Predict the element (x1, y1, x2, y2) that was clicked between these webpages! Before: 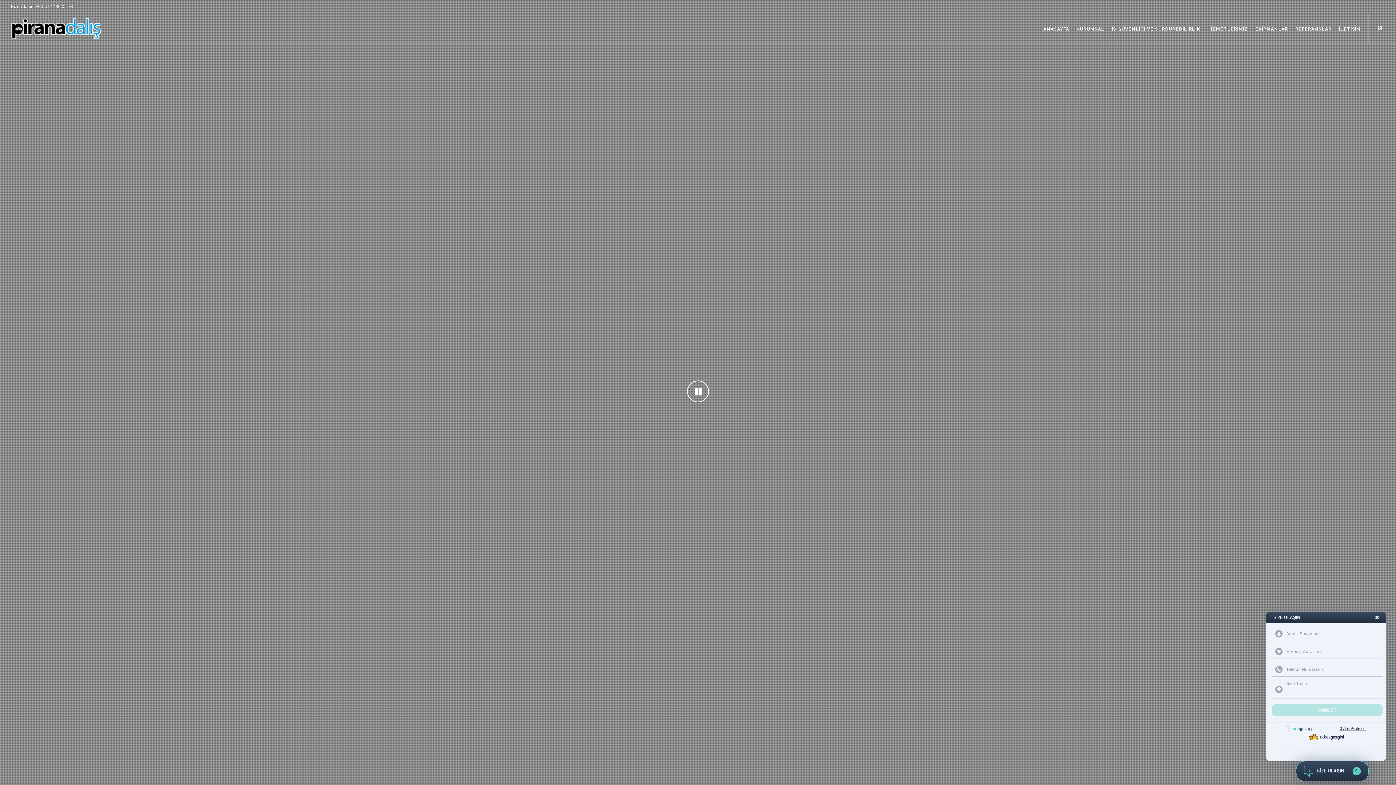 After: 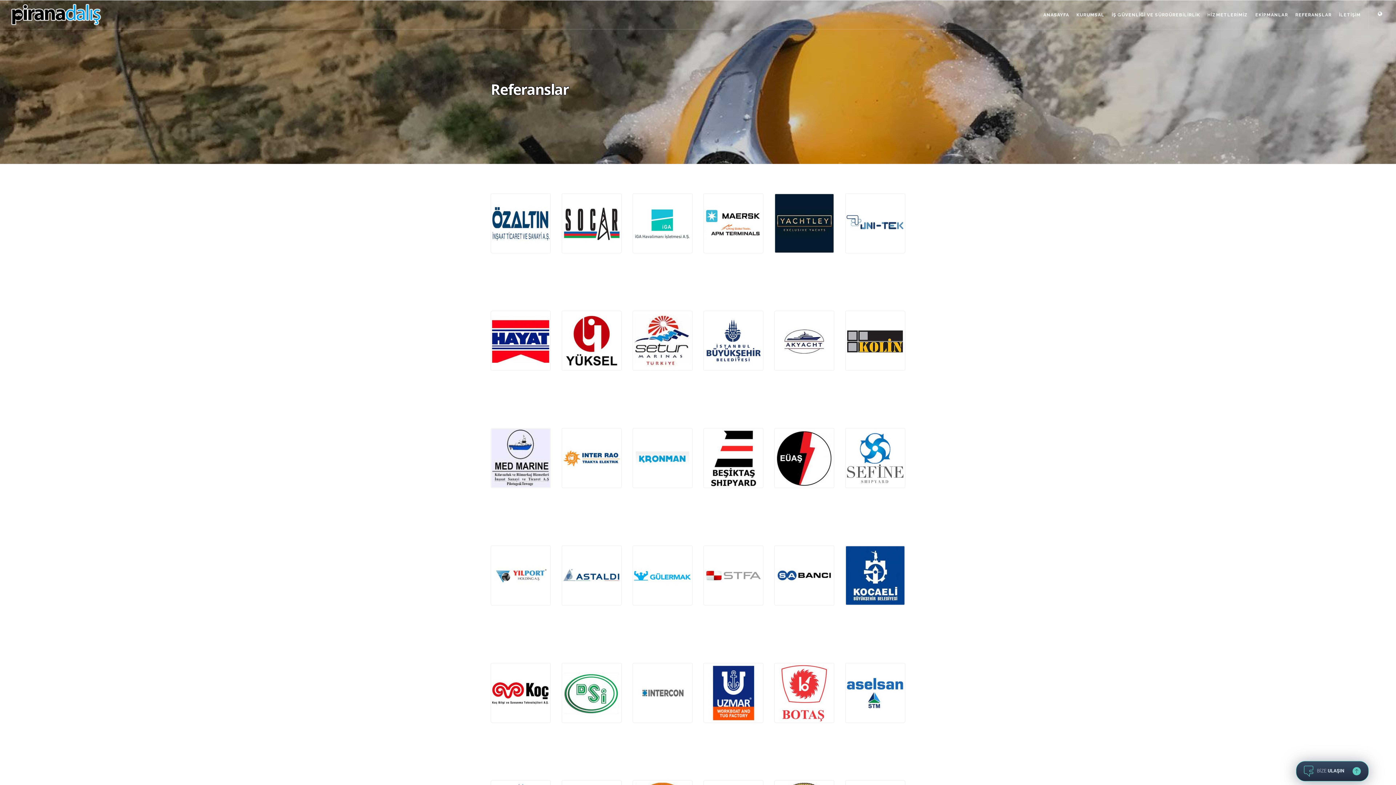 Action: label: REFERANSLAR bbox: (1293, 22, 1334, 35)